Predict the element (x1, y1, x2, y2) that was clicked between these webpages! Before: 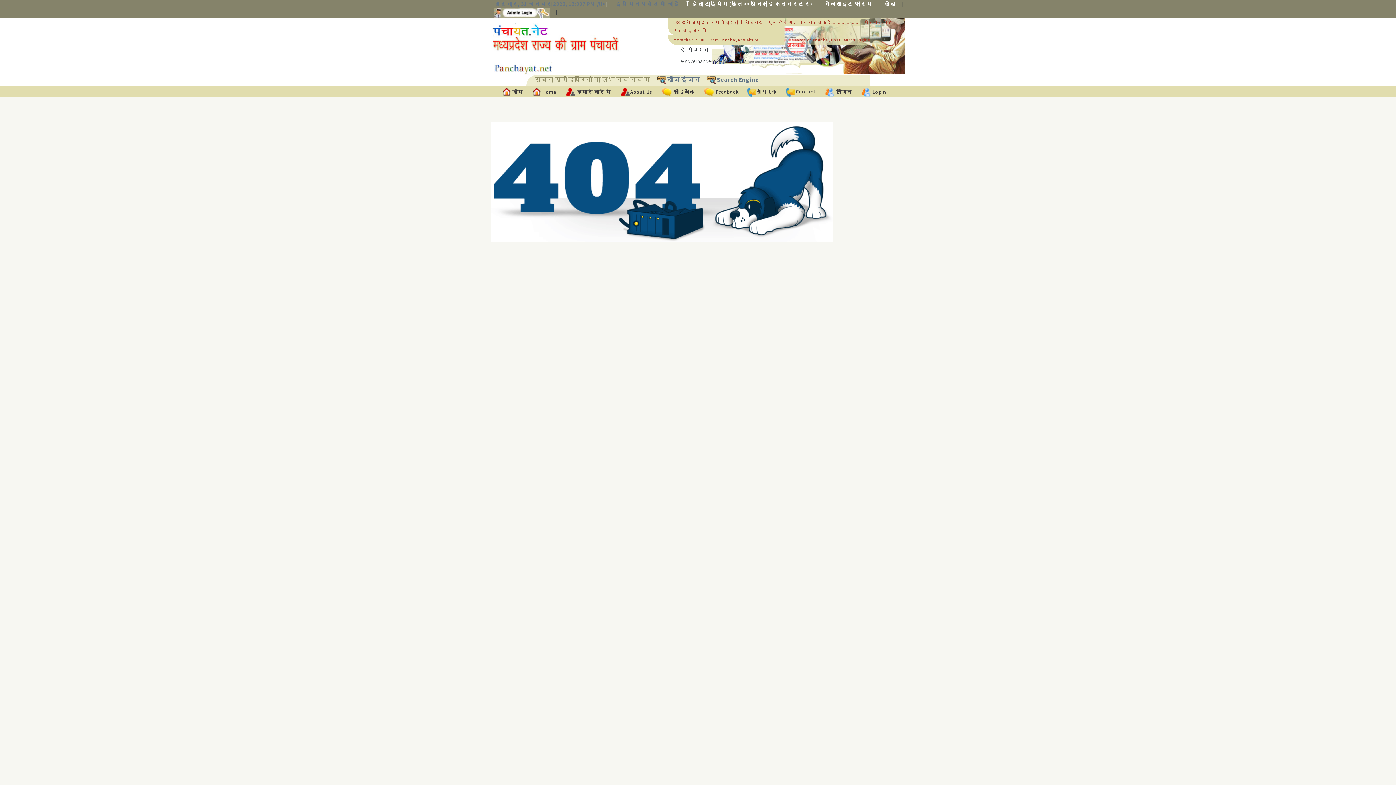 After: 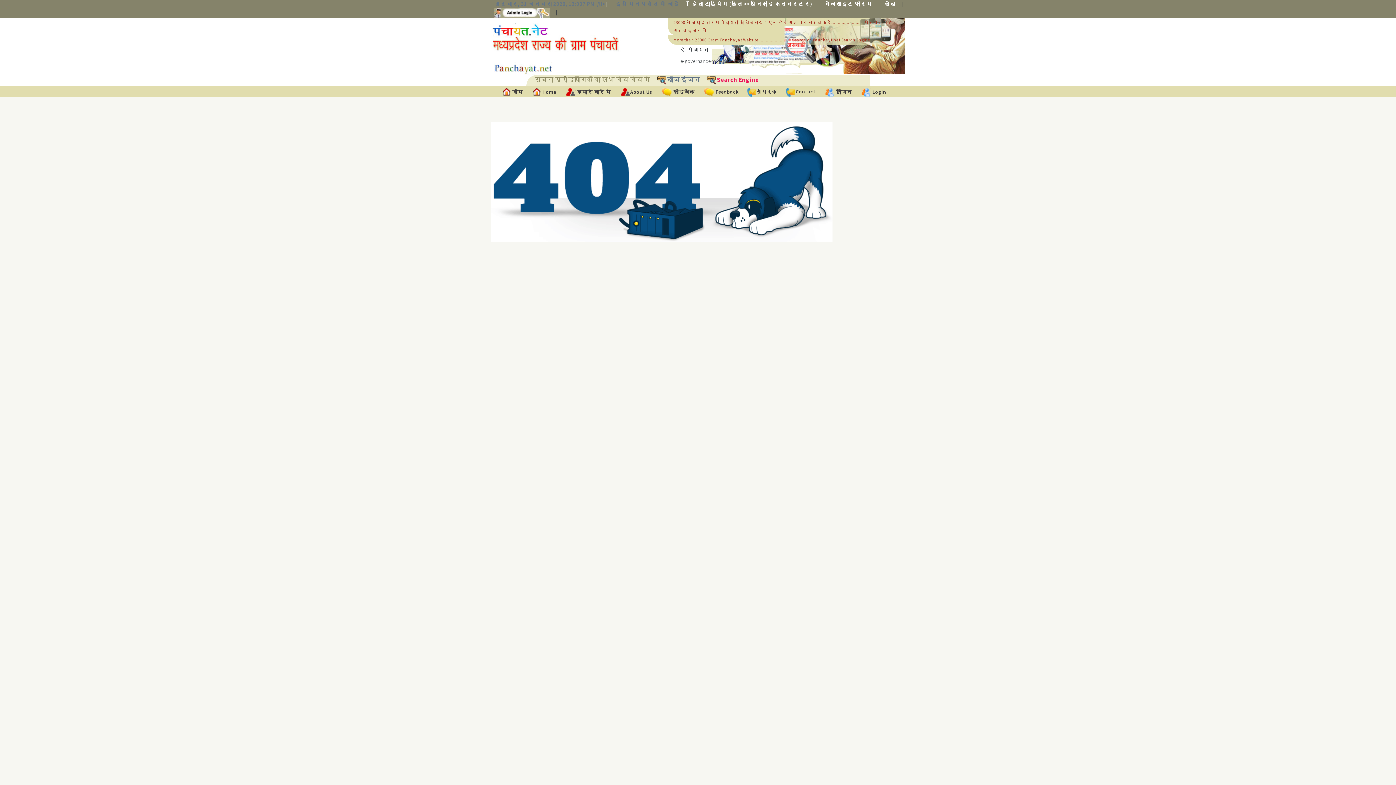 Action: label:  Search Engine bbox: (707, 75, 759, 83)